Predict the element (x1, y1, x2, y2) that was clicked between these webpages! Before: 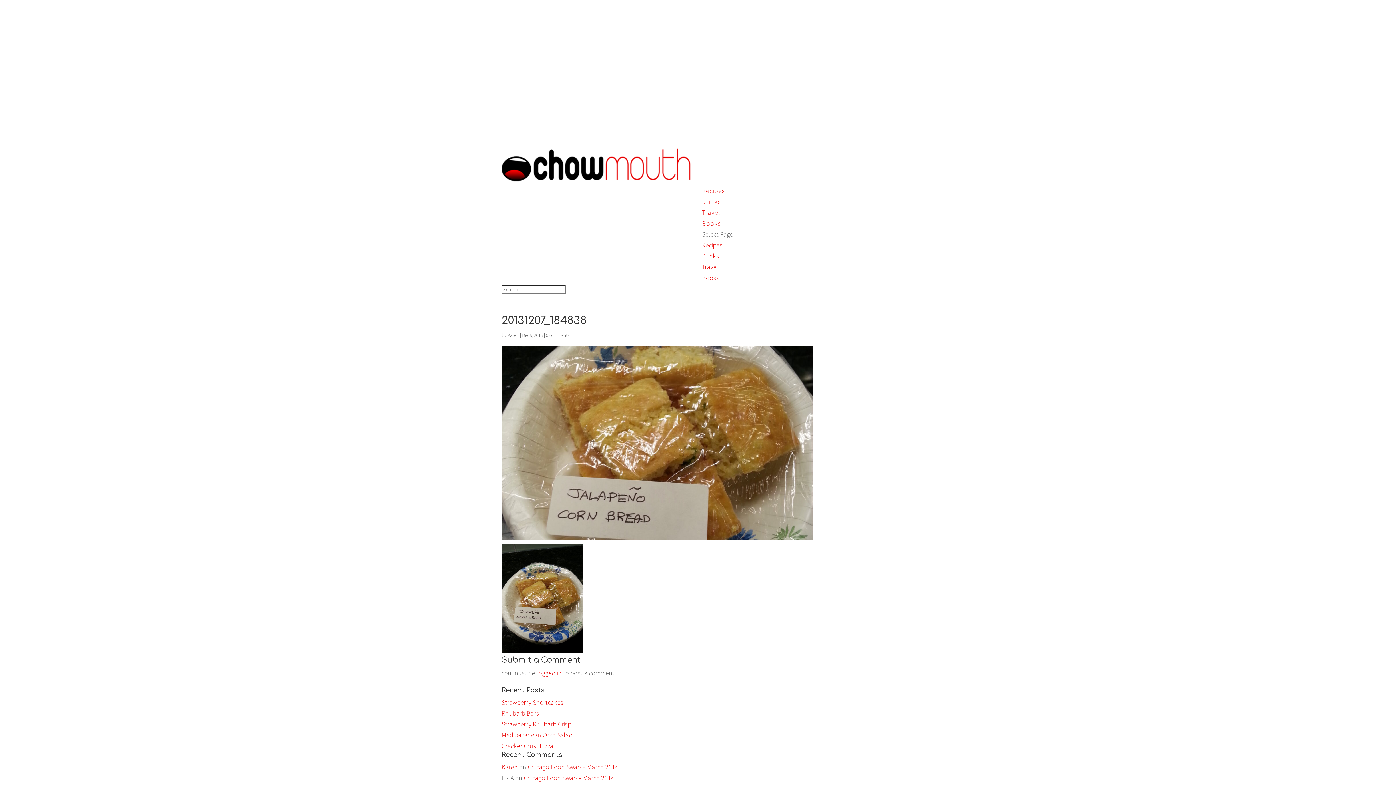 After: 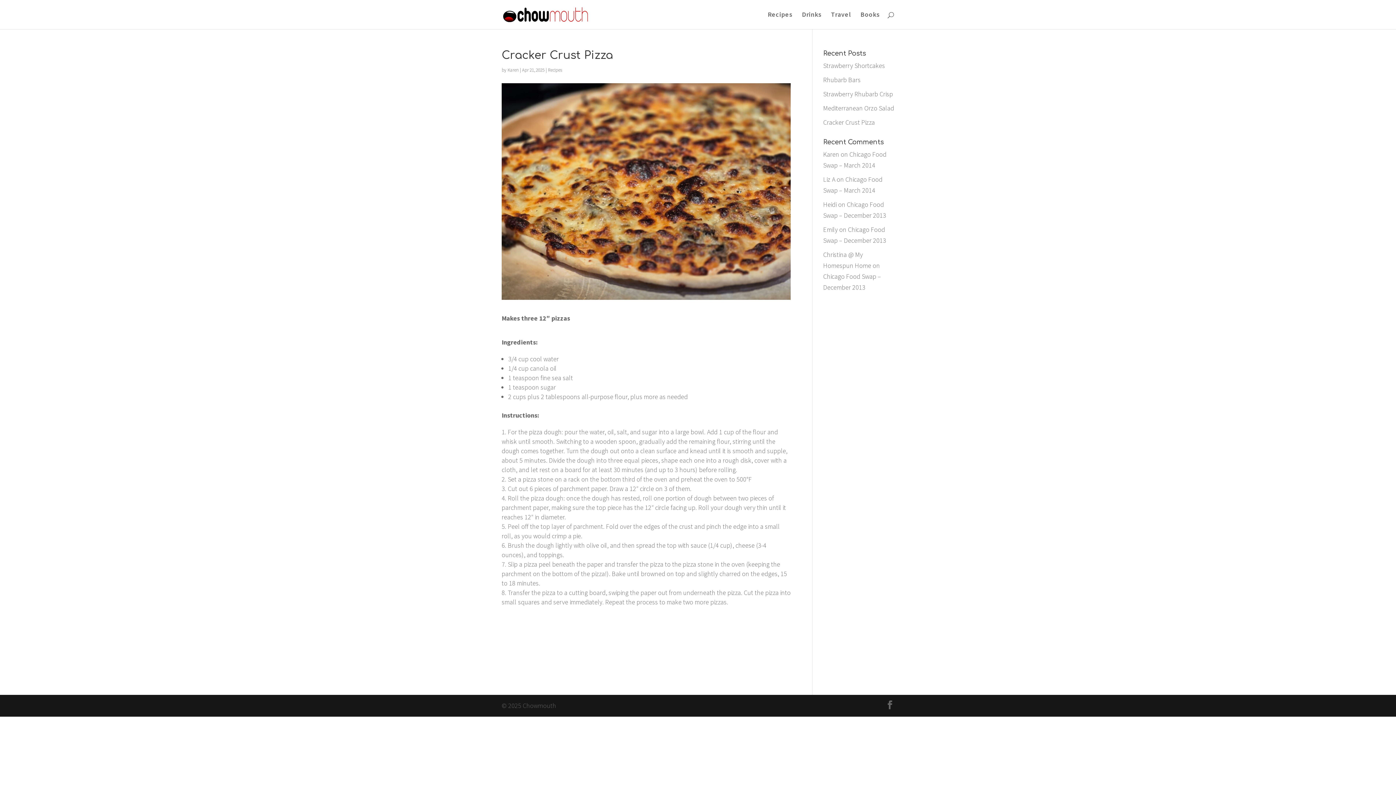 Action: bbox: (501, 742, 553, 750) label: Cracker Crust Pizza